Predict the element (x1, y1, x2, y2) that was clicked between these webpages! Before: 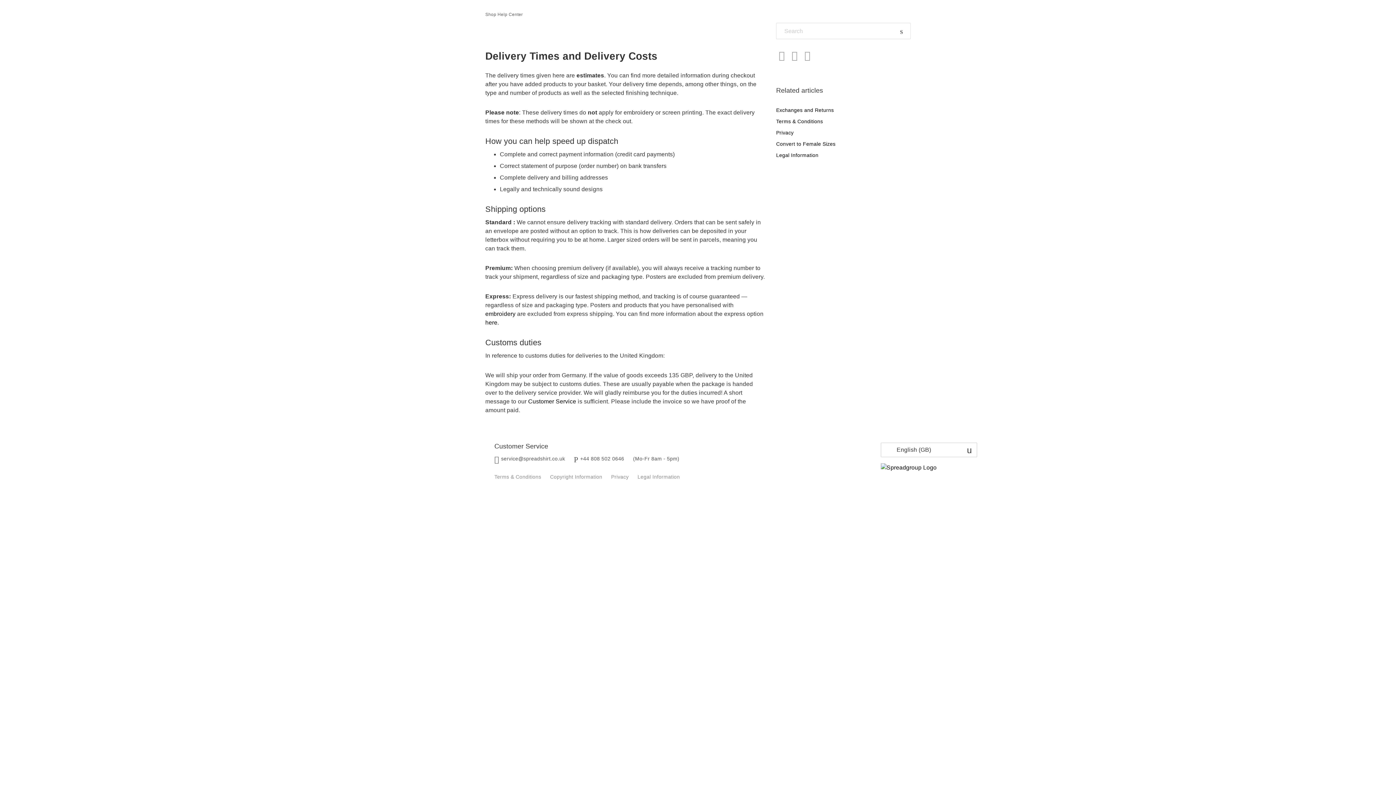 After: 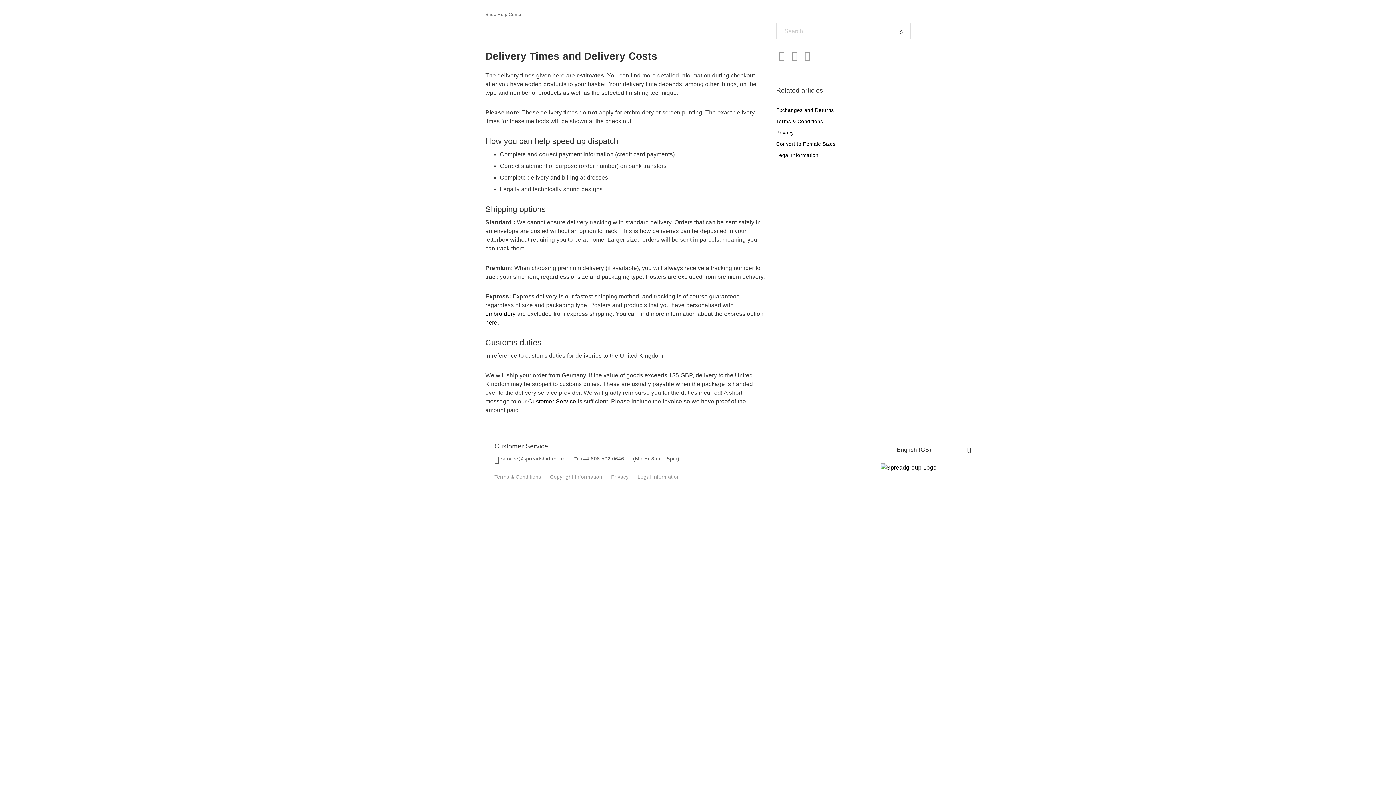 Action: bbox: (776, 50, 787, 61) label: Facebook